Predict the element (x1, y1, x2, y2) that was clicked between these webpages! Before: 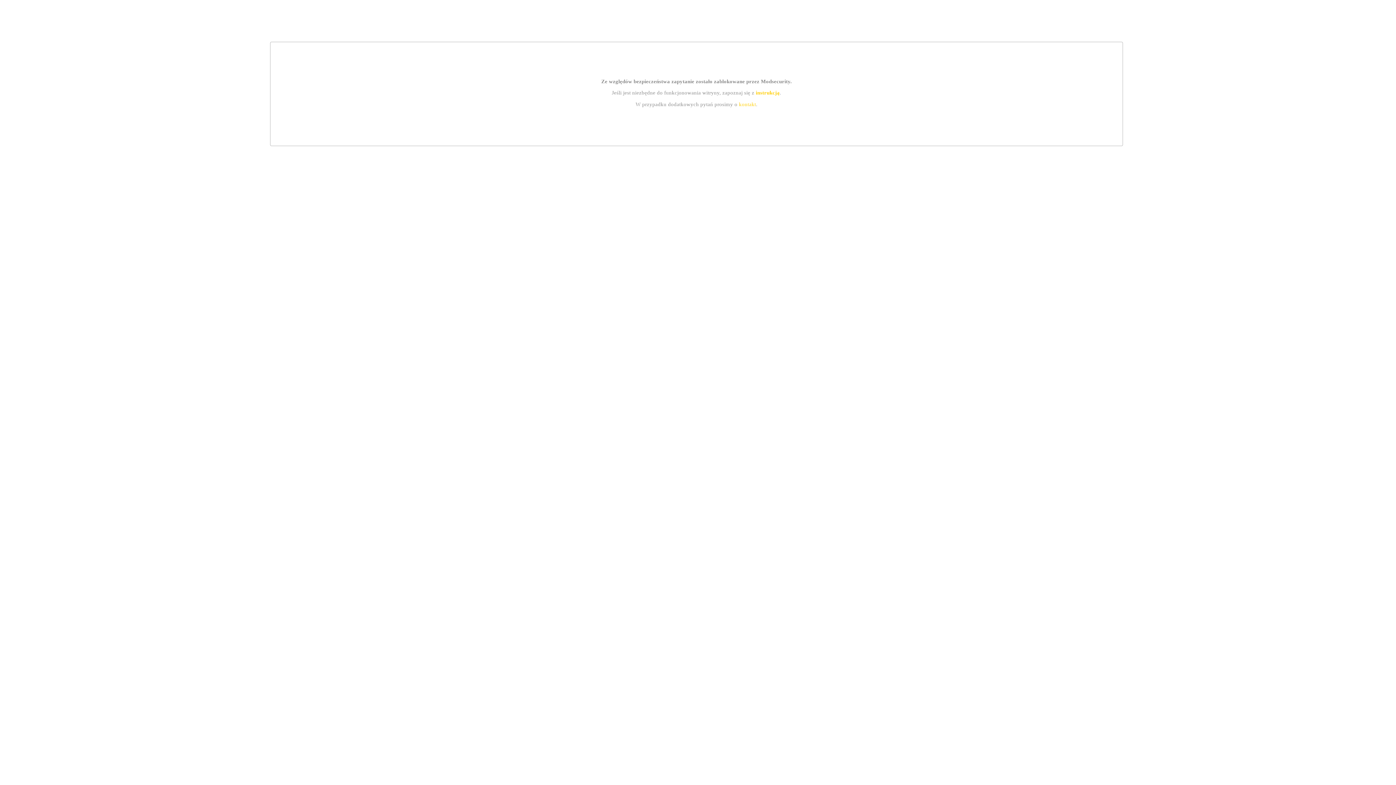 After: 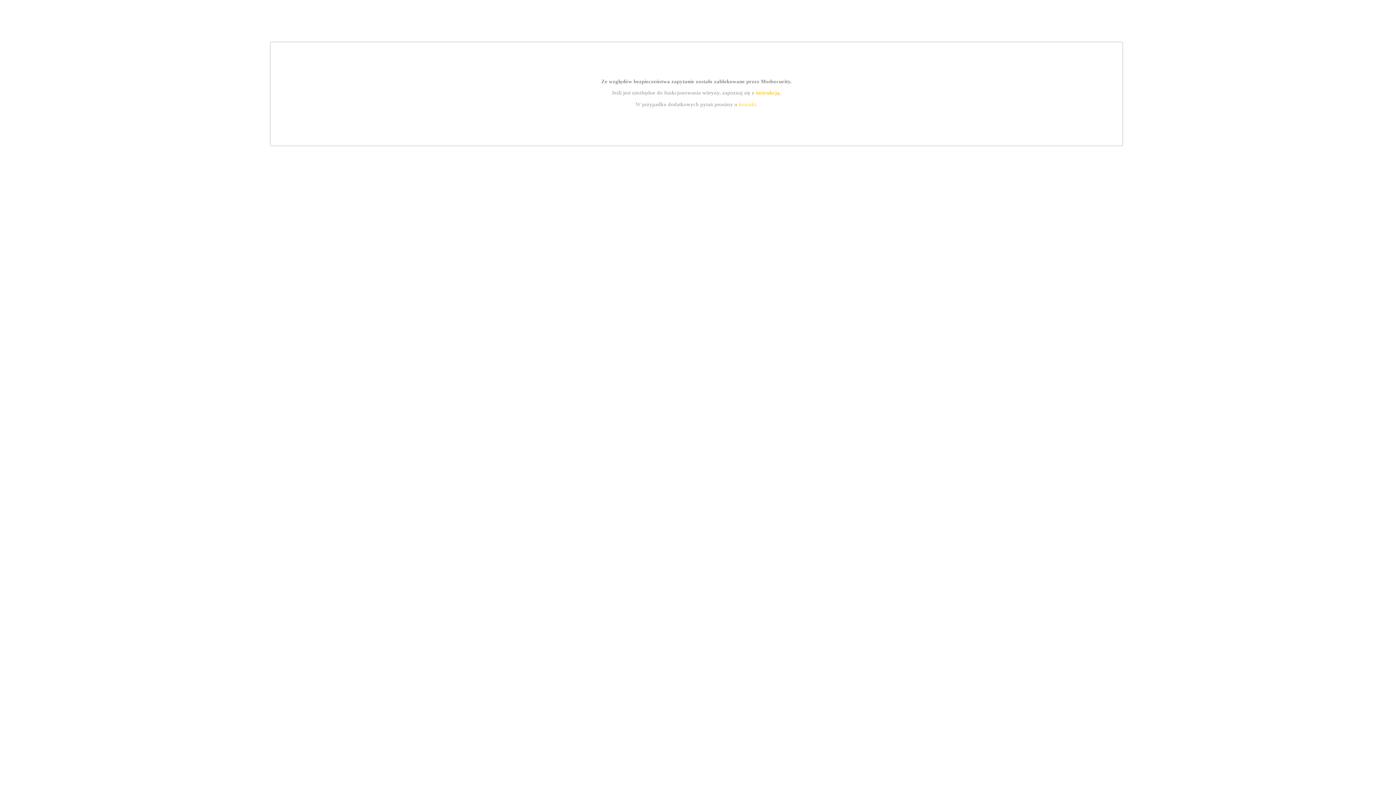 Action: bbox: (755, 89, 779, 95) label: instrukcją